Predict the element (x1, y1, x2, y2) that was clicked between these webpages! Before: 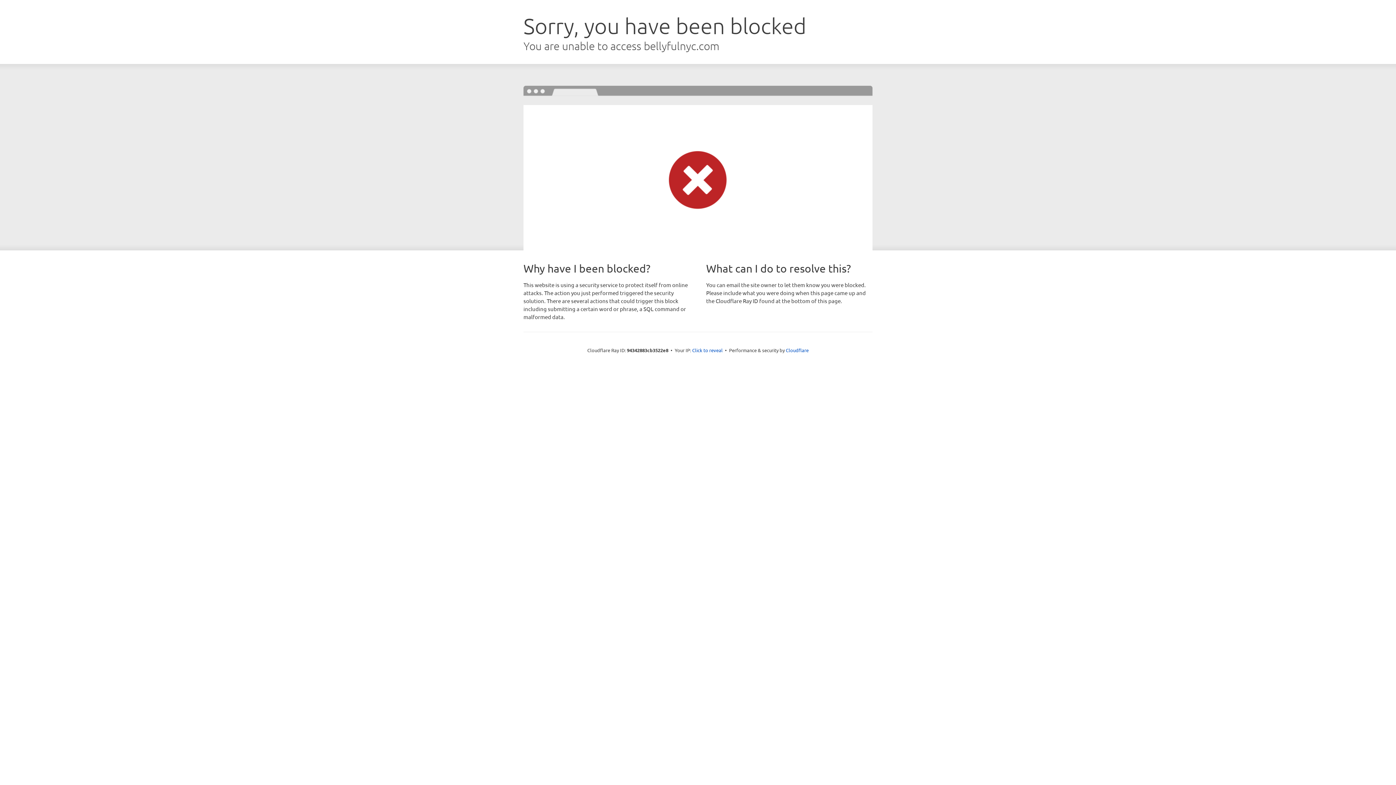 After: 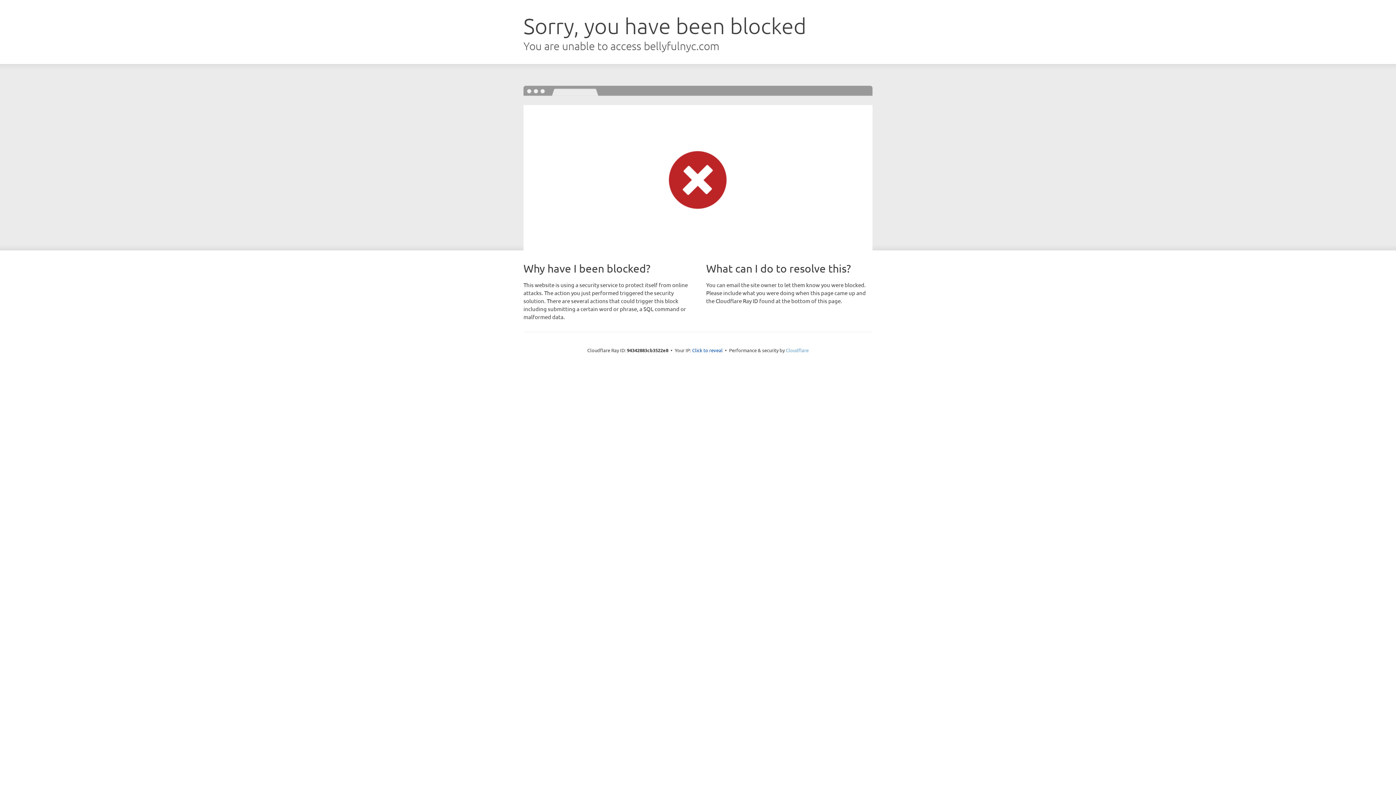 Action: bbox: (786, 347, 808, 353) label: Cloudflare